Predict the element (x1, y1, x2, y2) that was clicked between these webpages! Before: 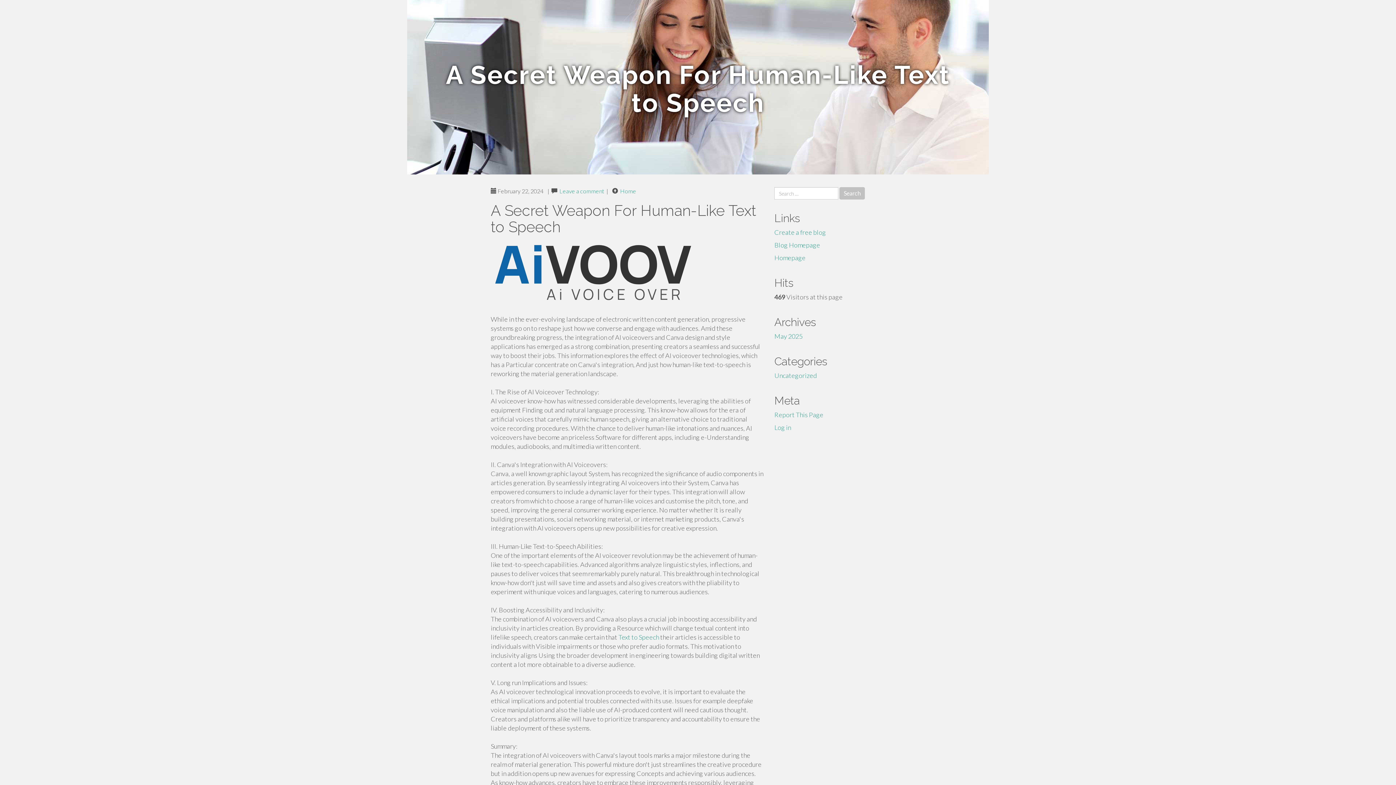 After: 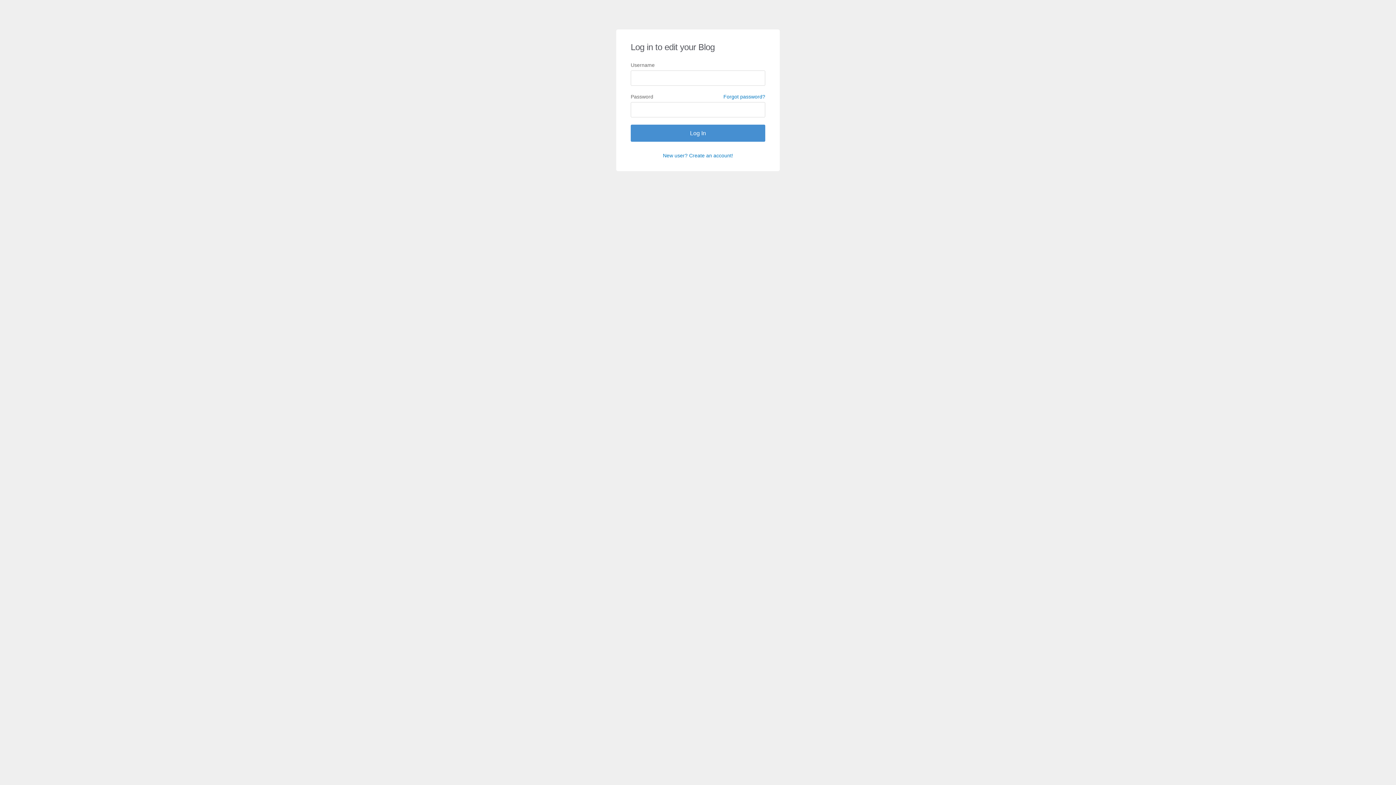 Action: bbox: (774, 423, 791, 431) label: Log in